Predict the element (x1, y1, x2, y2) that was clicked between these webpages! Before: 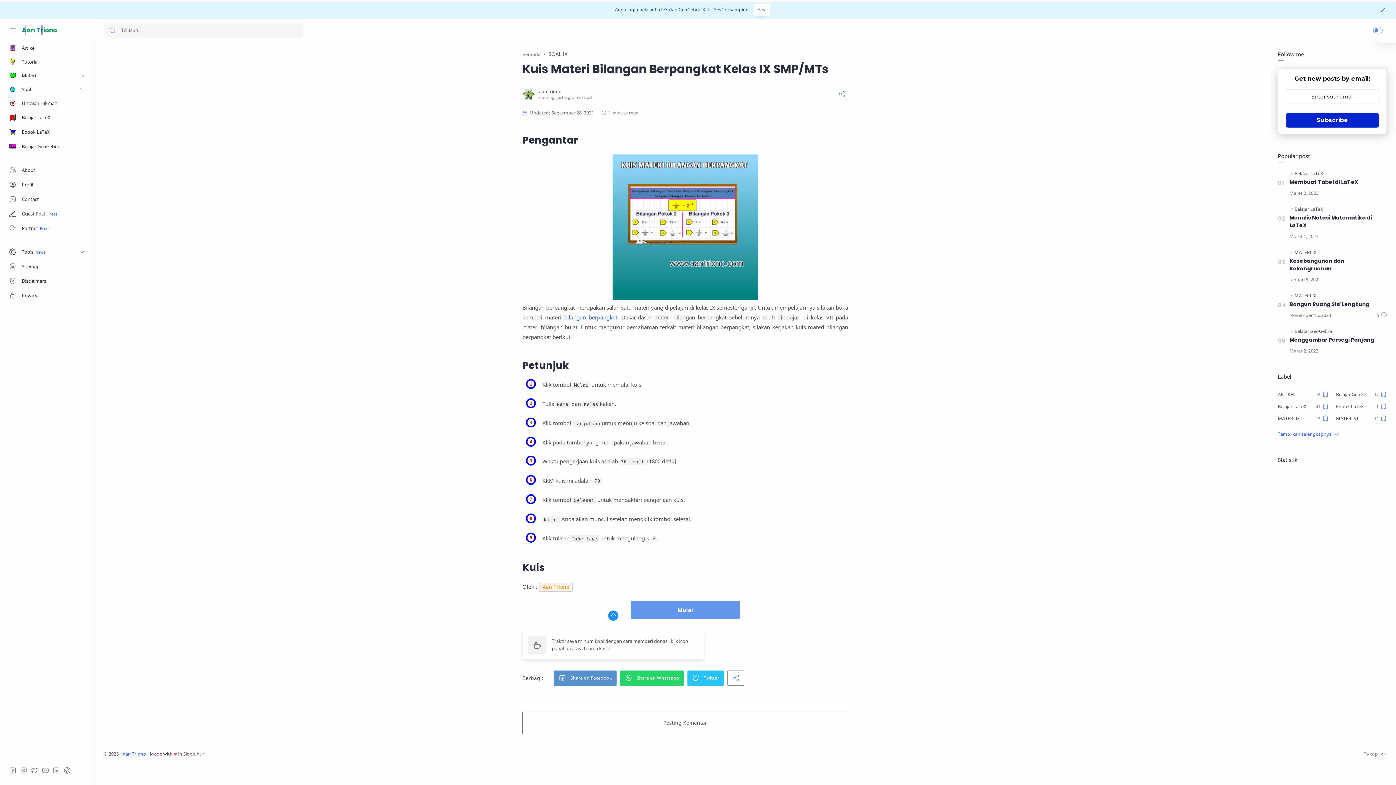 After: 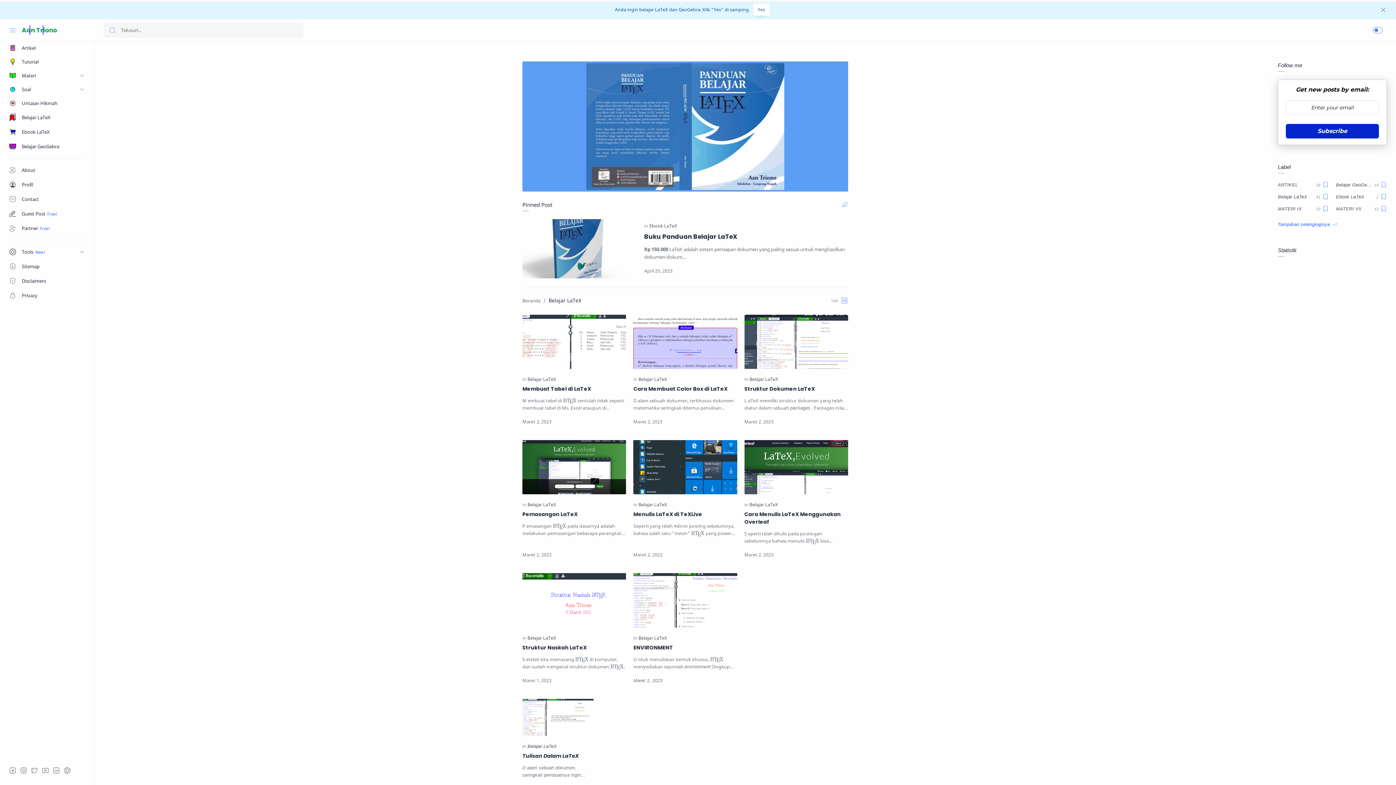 Action: bbox: (1294, 206, 1323, 212) label: Belajar LaTeX